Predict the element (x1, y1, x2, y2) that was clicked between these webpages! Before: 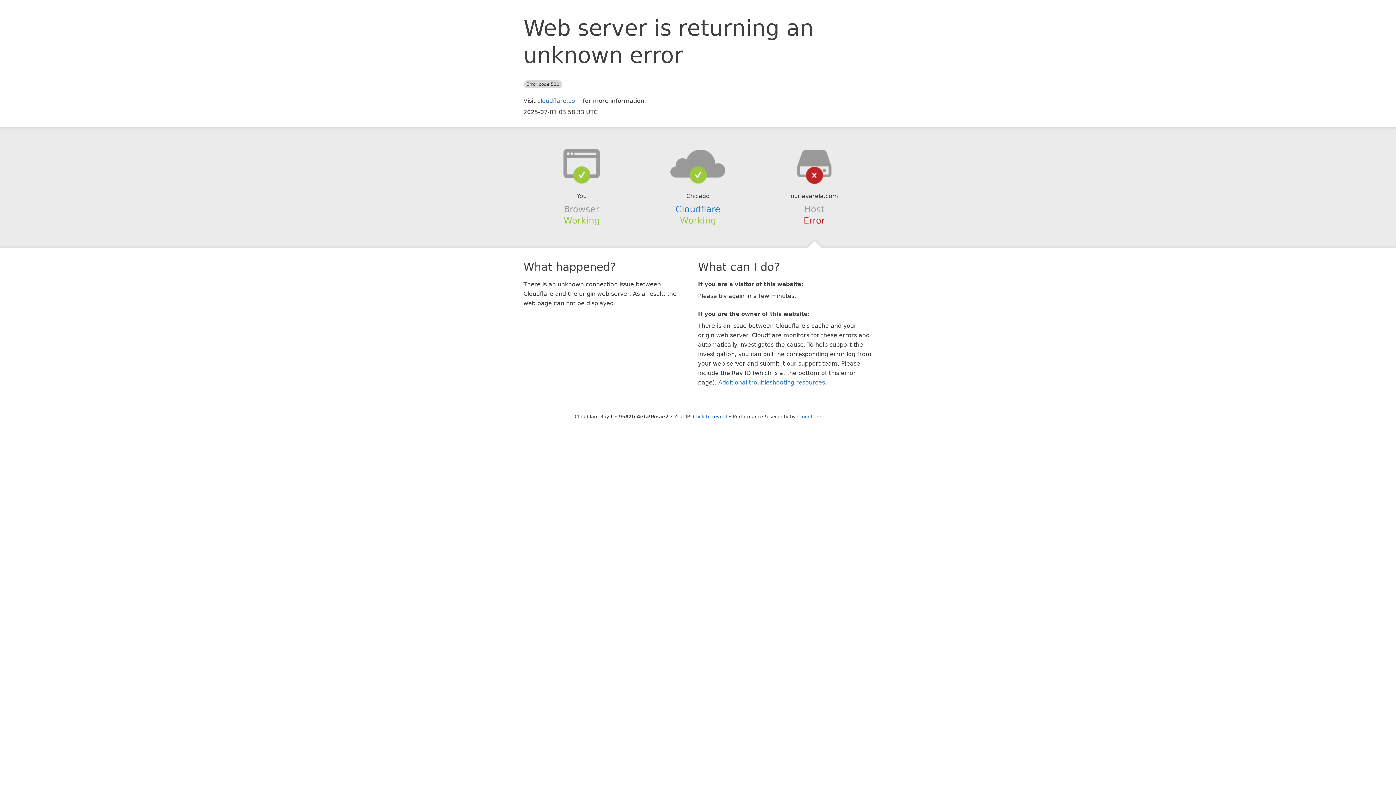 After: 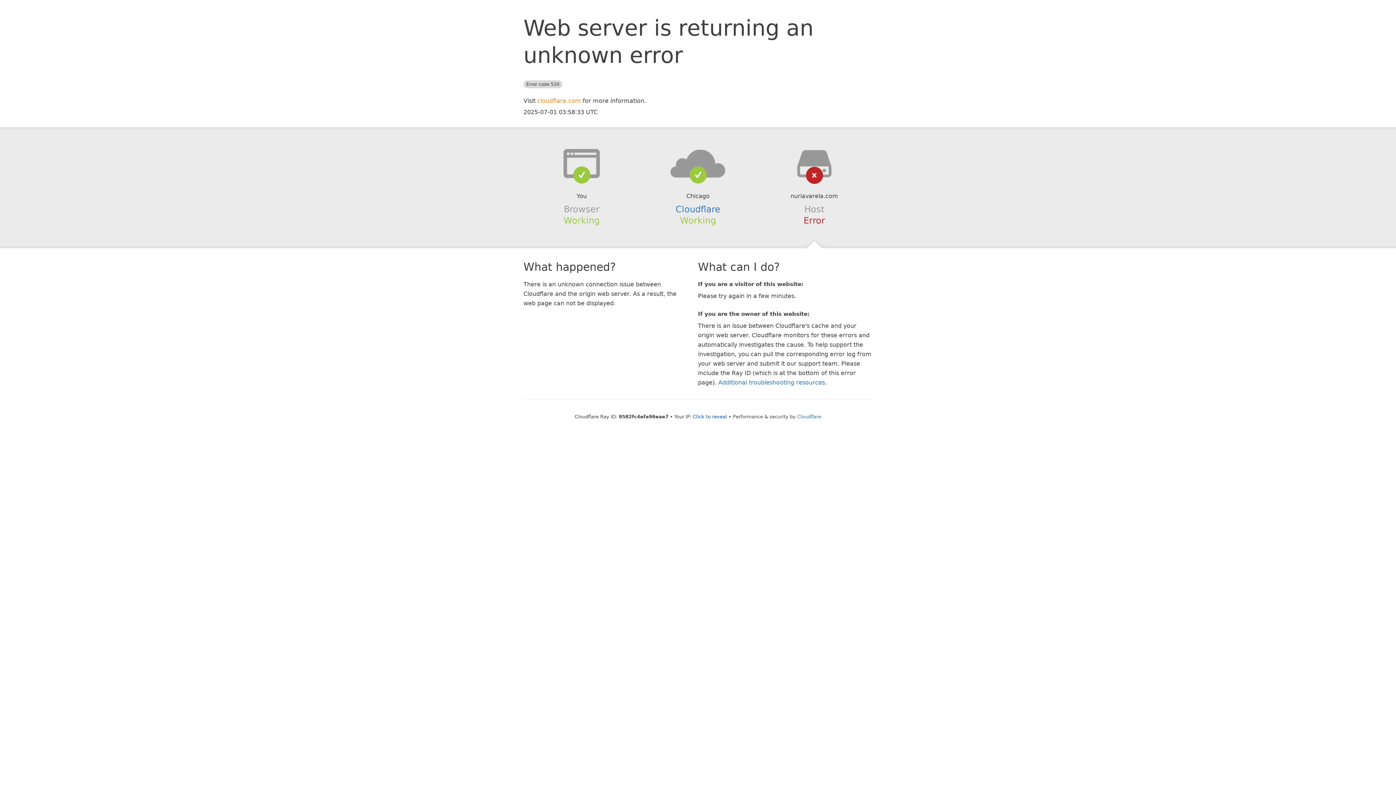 Action: label: cloudflare.com bbox: (537, 97, 581, 104)